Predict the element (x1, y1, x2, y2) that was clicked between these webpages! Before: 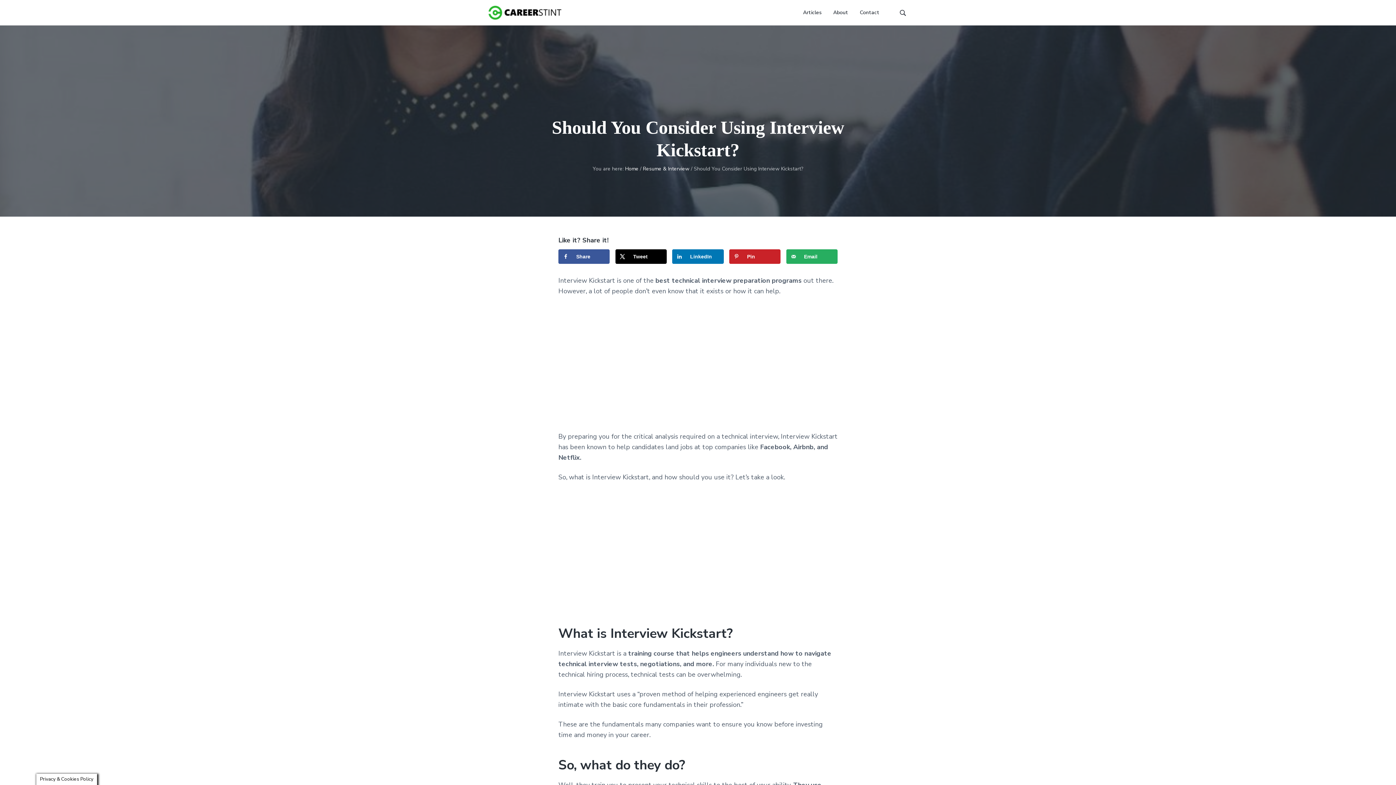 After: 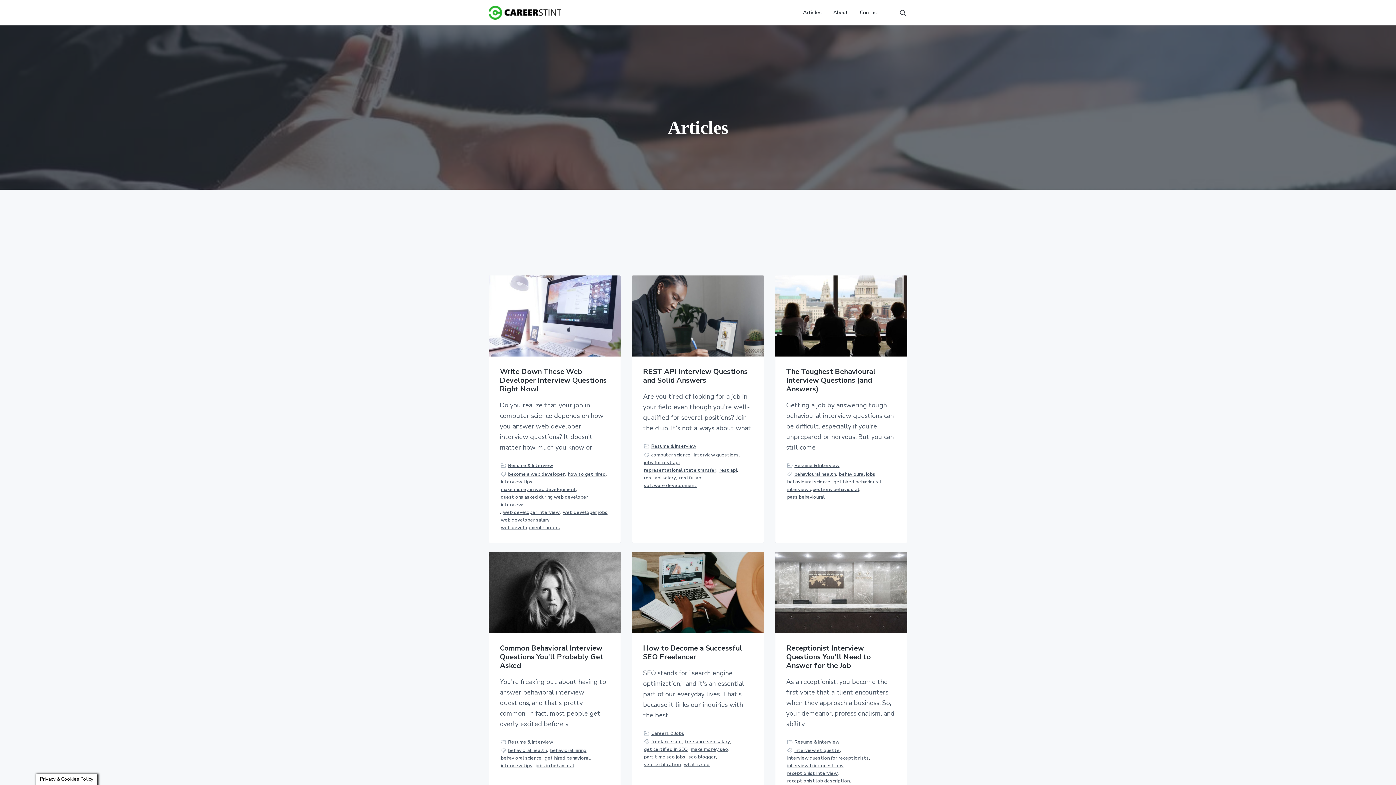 Action: label: Articles bbox: (803, 8, 821, 16)